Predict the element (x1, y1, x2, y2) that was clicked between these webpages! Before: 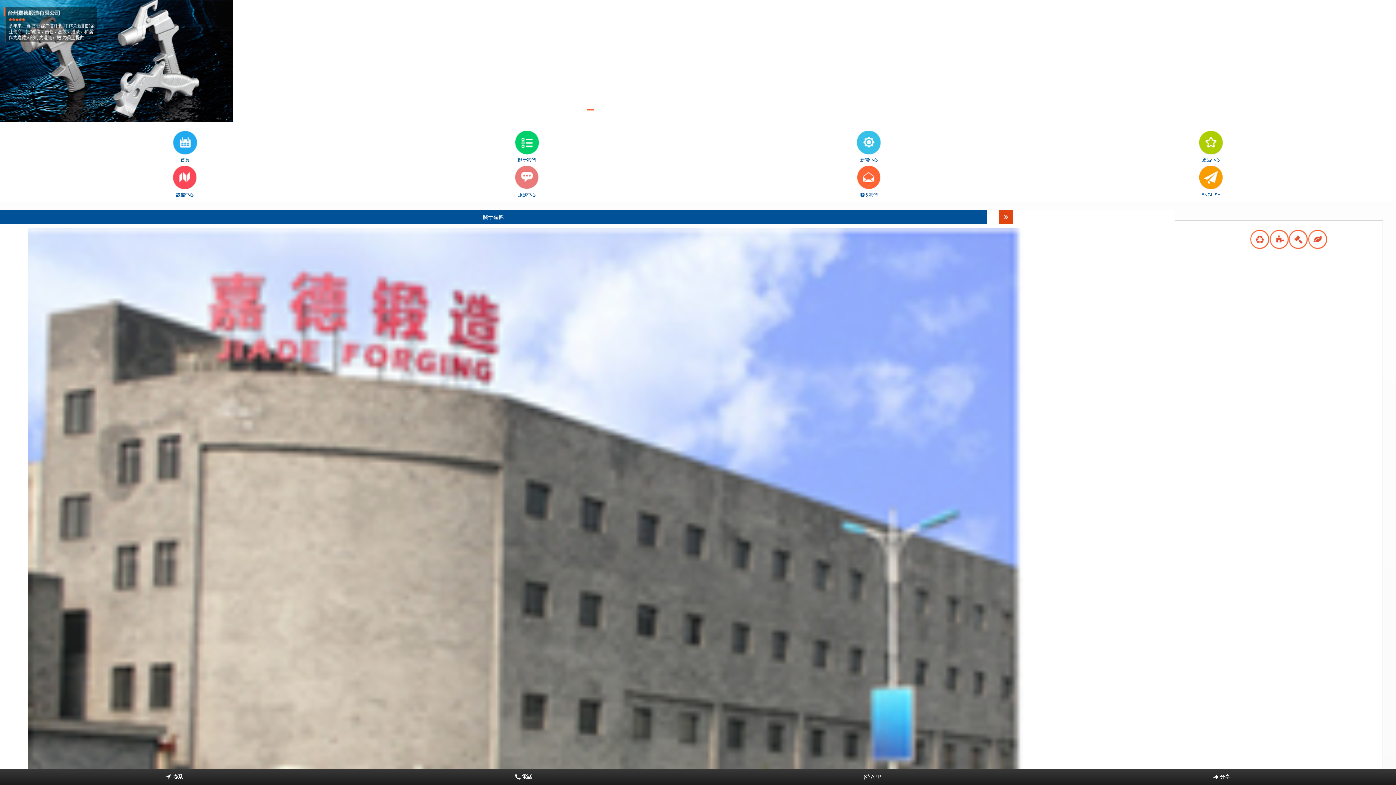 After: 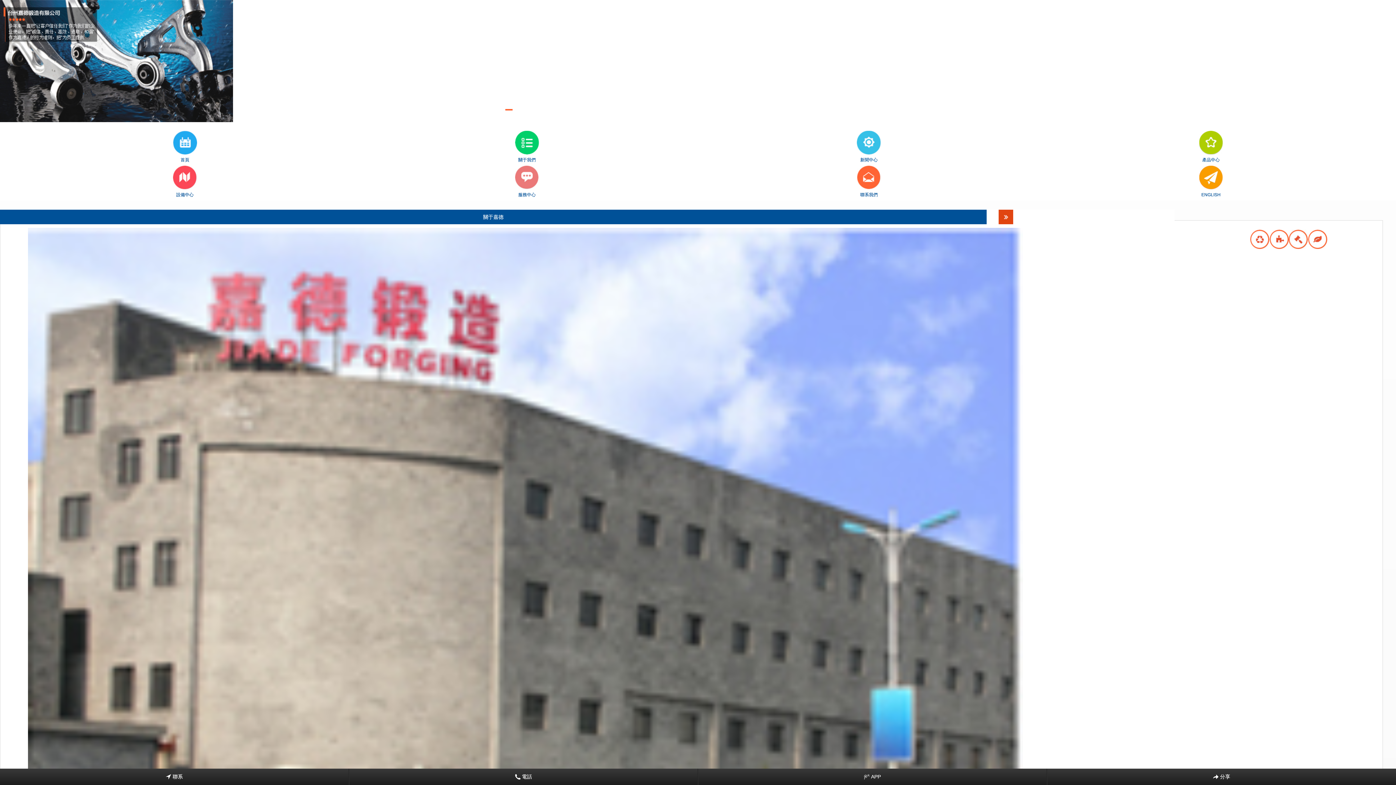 Action: label: APP bbox: (698, 769, 1047, 785)